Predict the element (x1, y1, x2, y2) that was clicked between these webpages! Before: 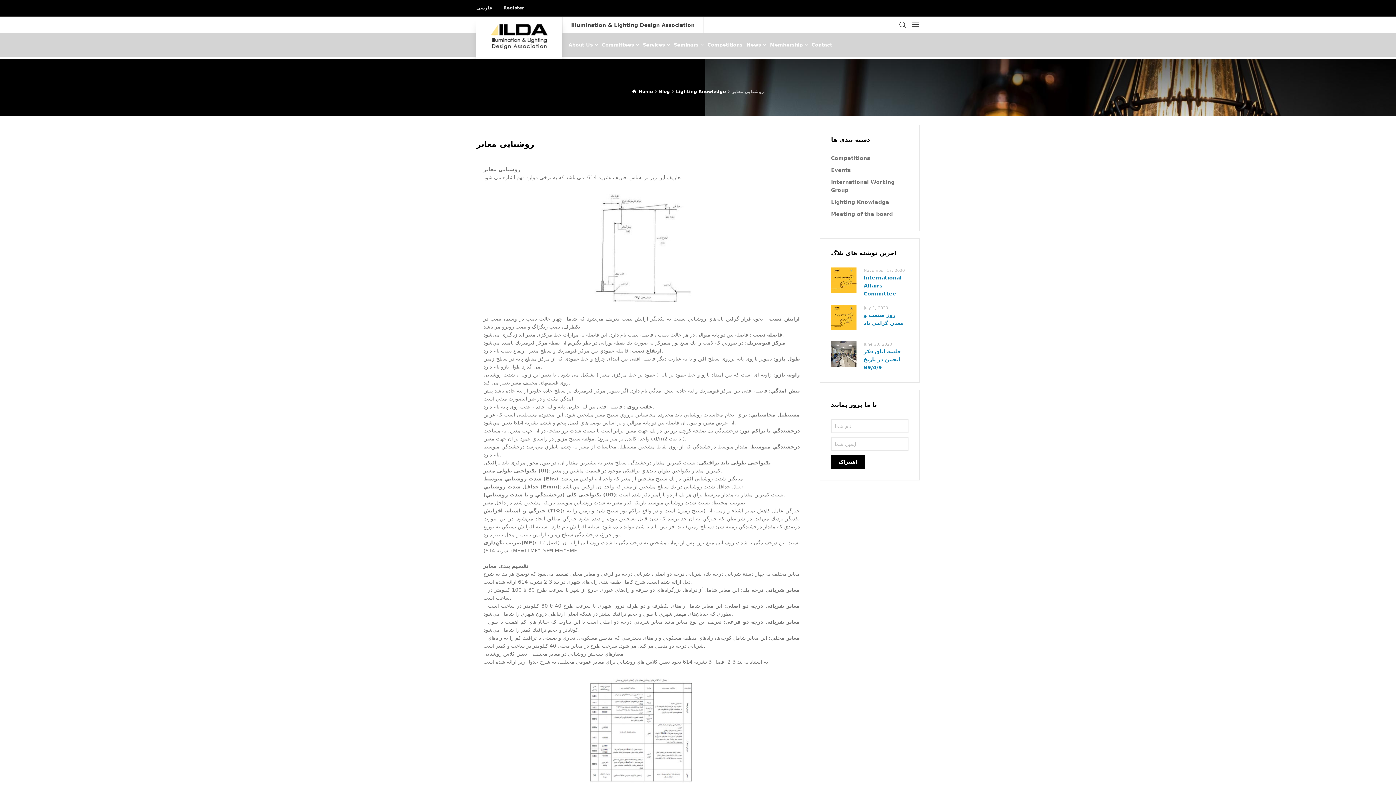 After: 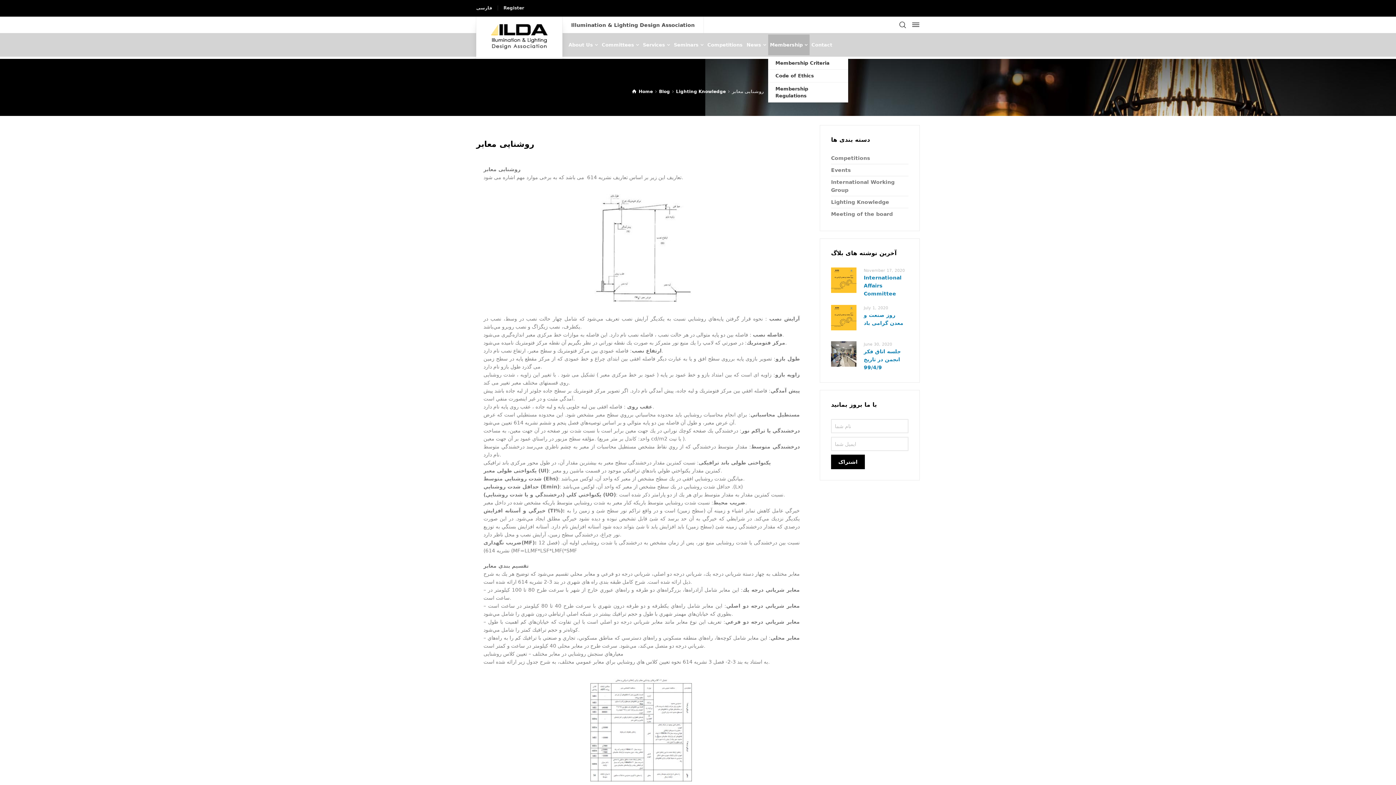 Action: label: Membership bbox: (768, 33, 809, 56)